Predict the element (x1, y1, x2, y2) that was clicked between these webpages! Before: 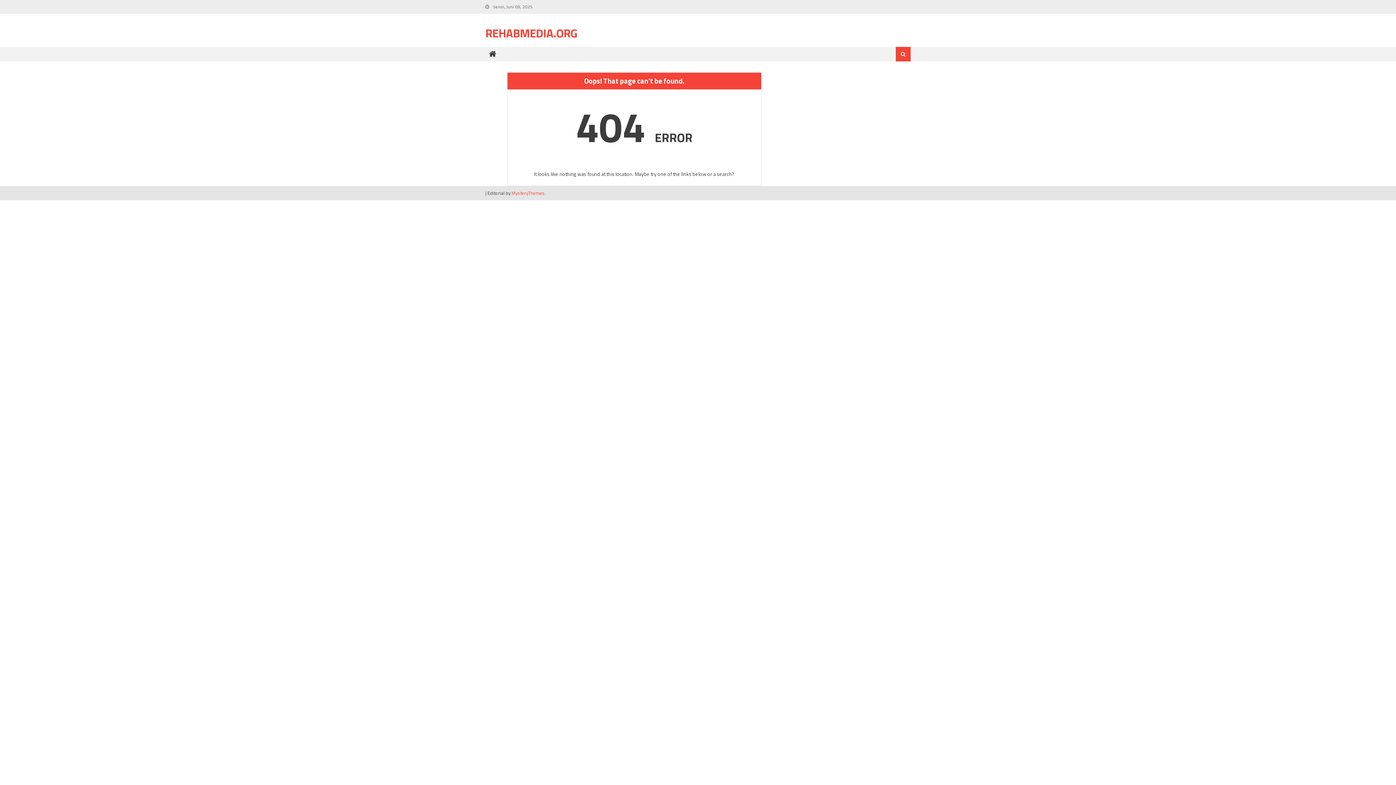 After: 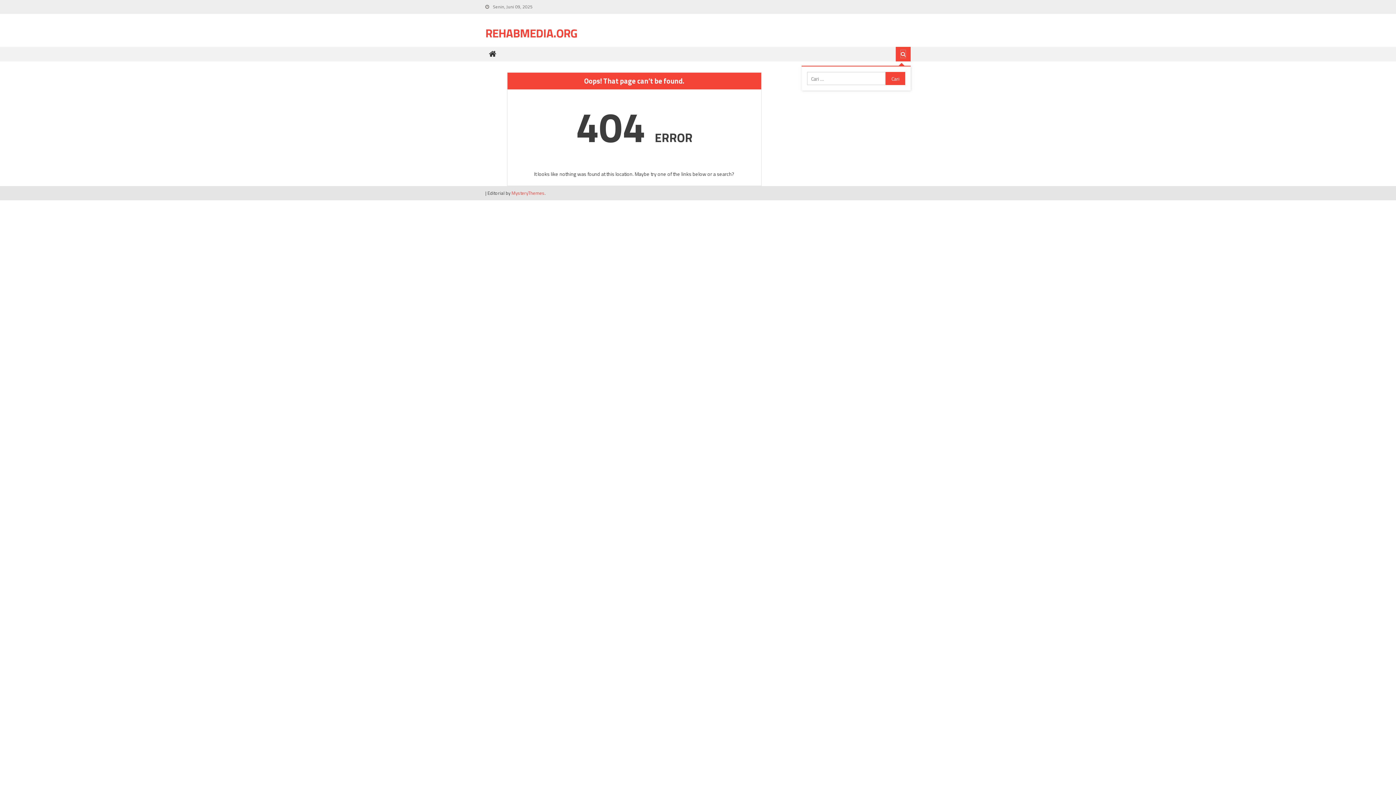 Action: bbox: (901, 50, 905, 57)